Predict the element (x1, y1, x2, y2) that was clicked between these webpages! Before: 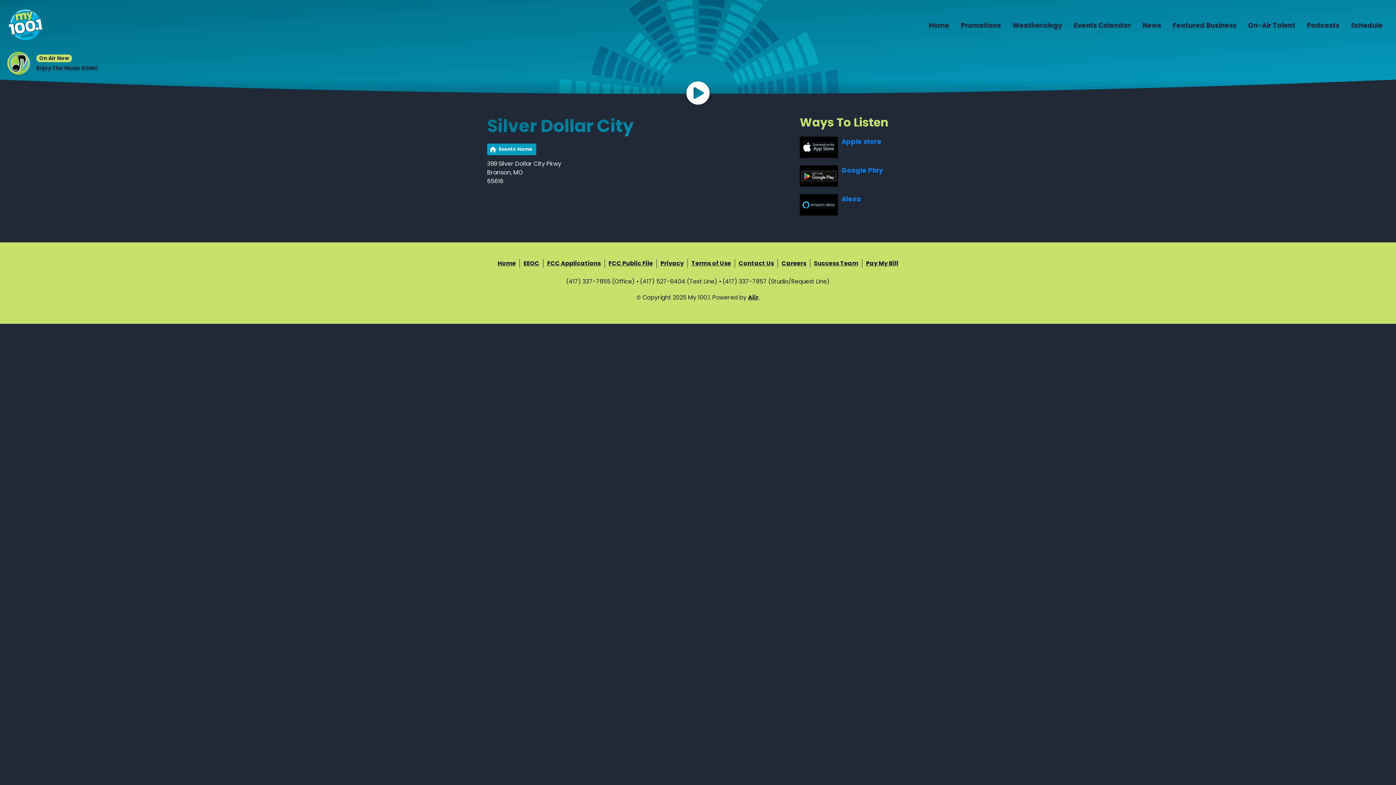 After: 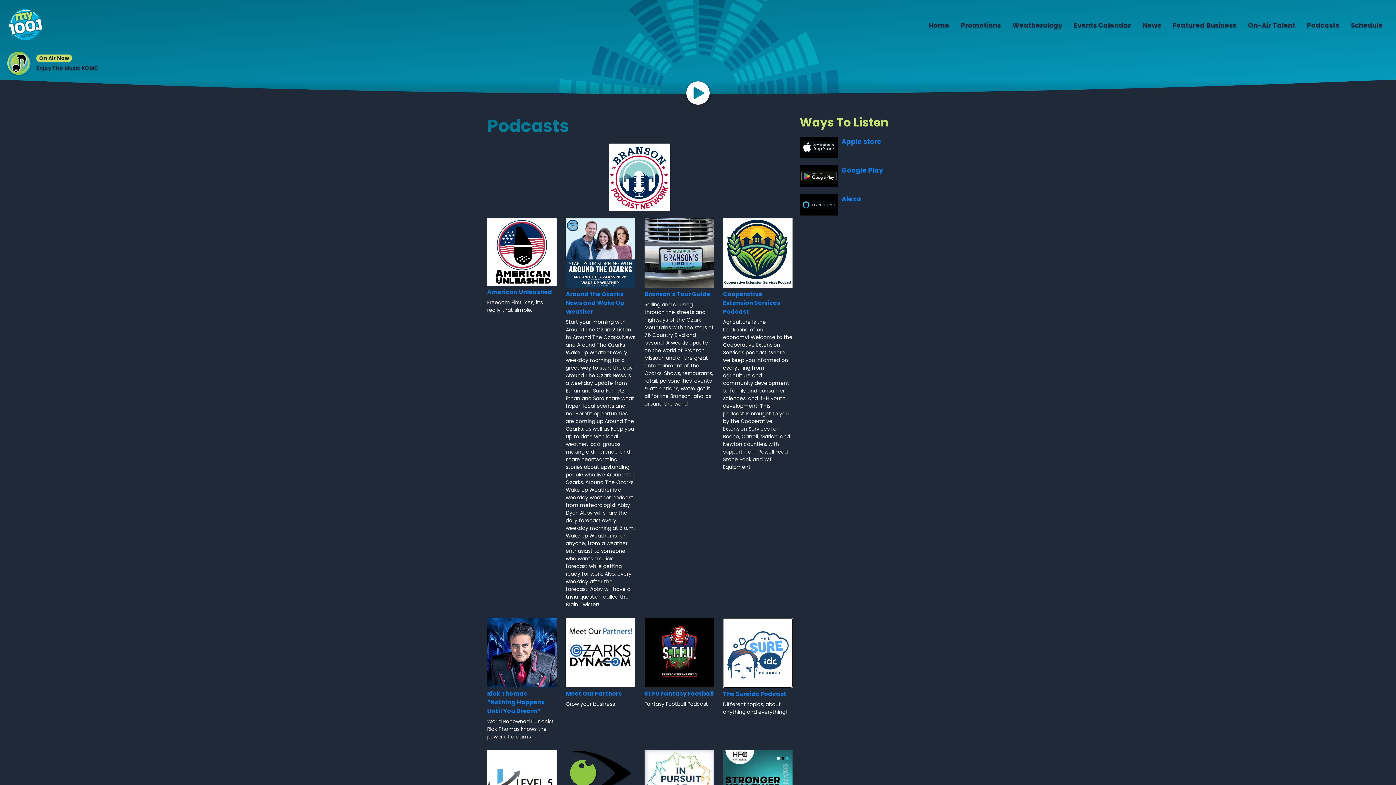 Action: bbox: (1301, 18, 1345, 32) label: Podcasts